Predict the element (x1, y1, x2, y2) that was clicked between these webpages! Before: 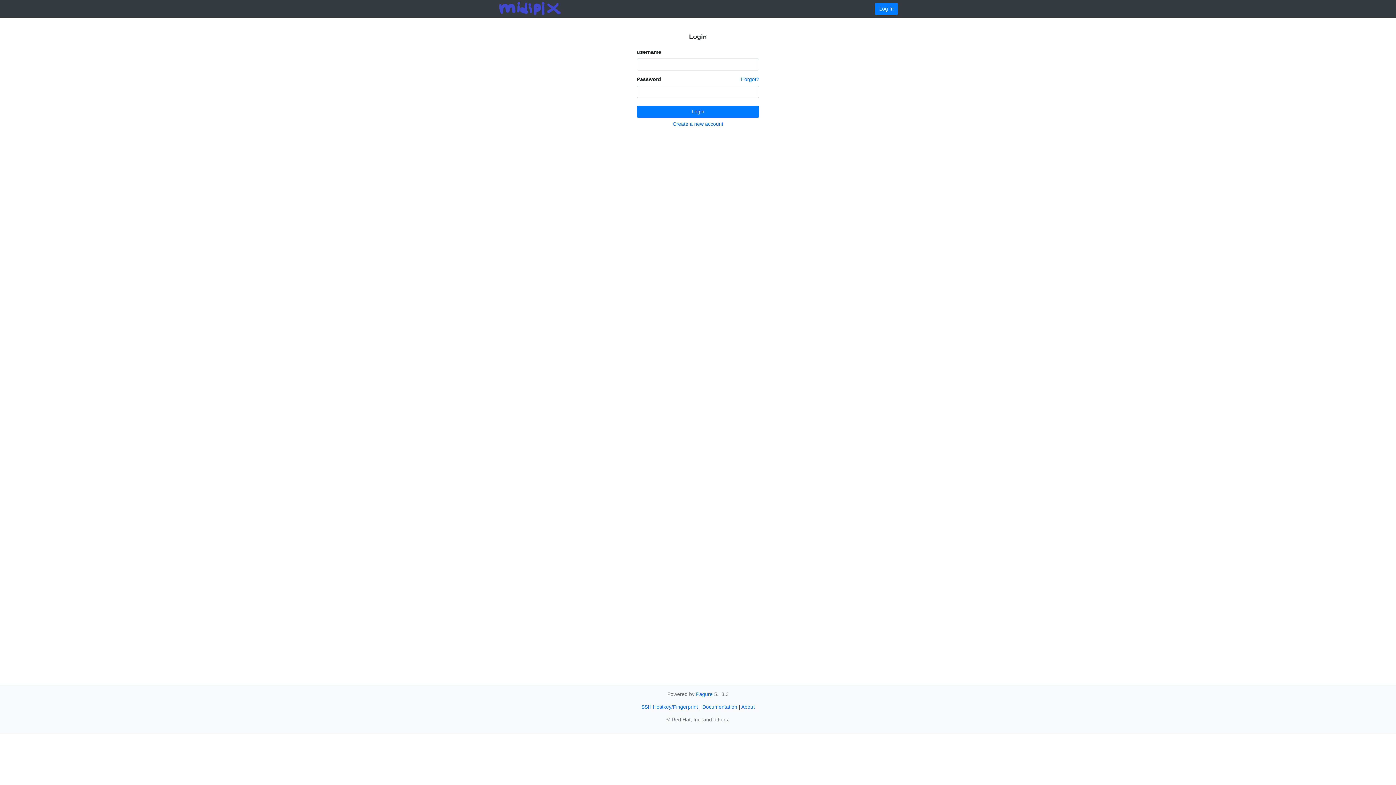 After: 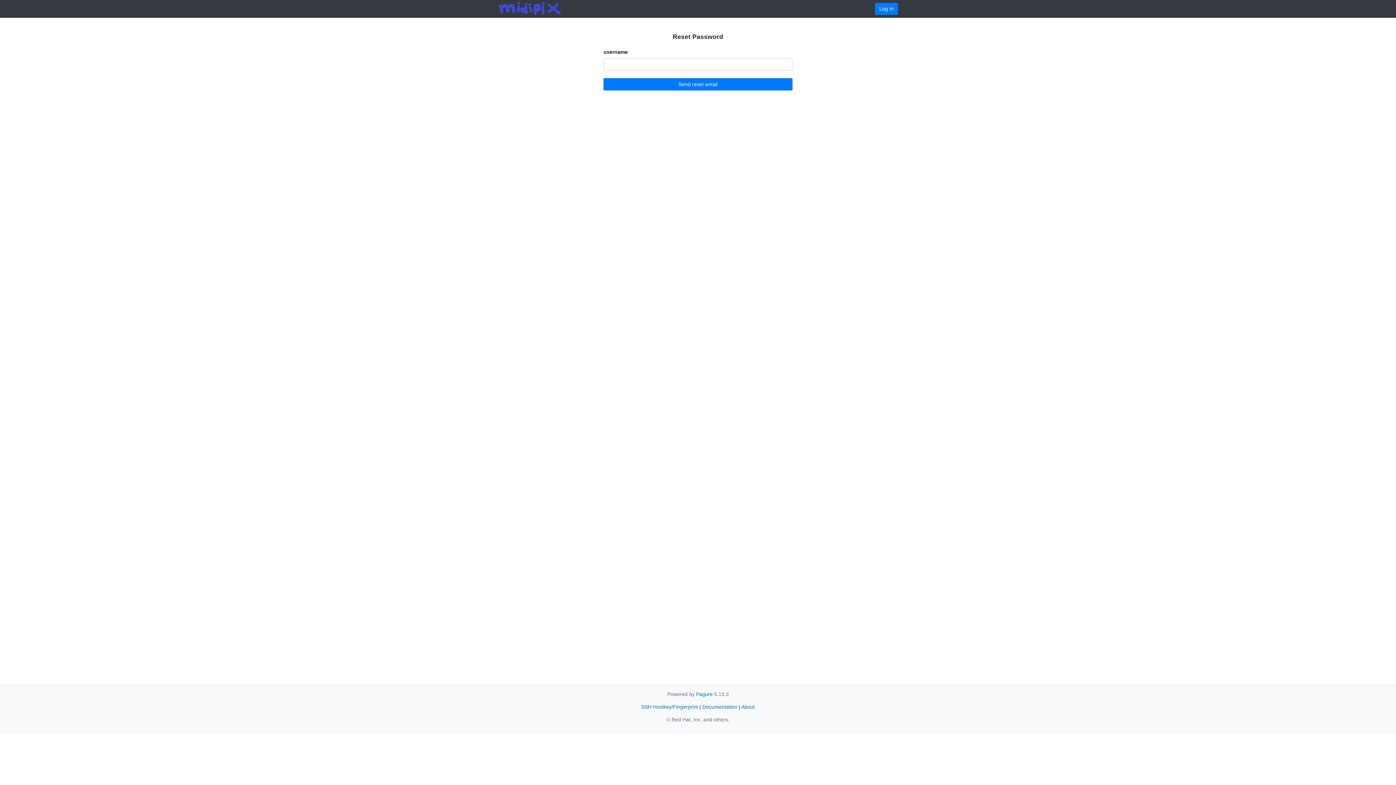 Action: bbox: (741, 76, 759, 82) label: Forgot?